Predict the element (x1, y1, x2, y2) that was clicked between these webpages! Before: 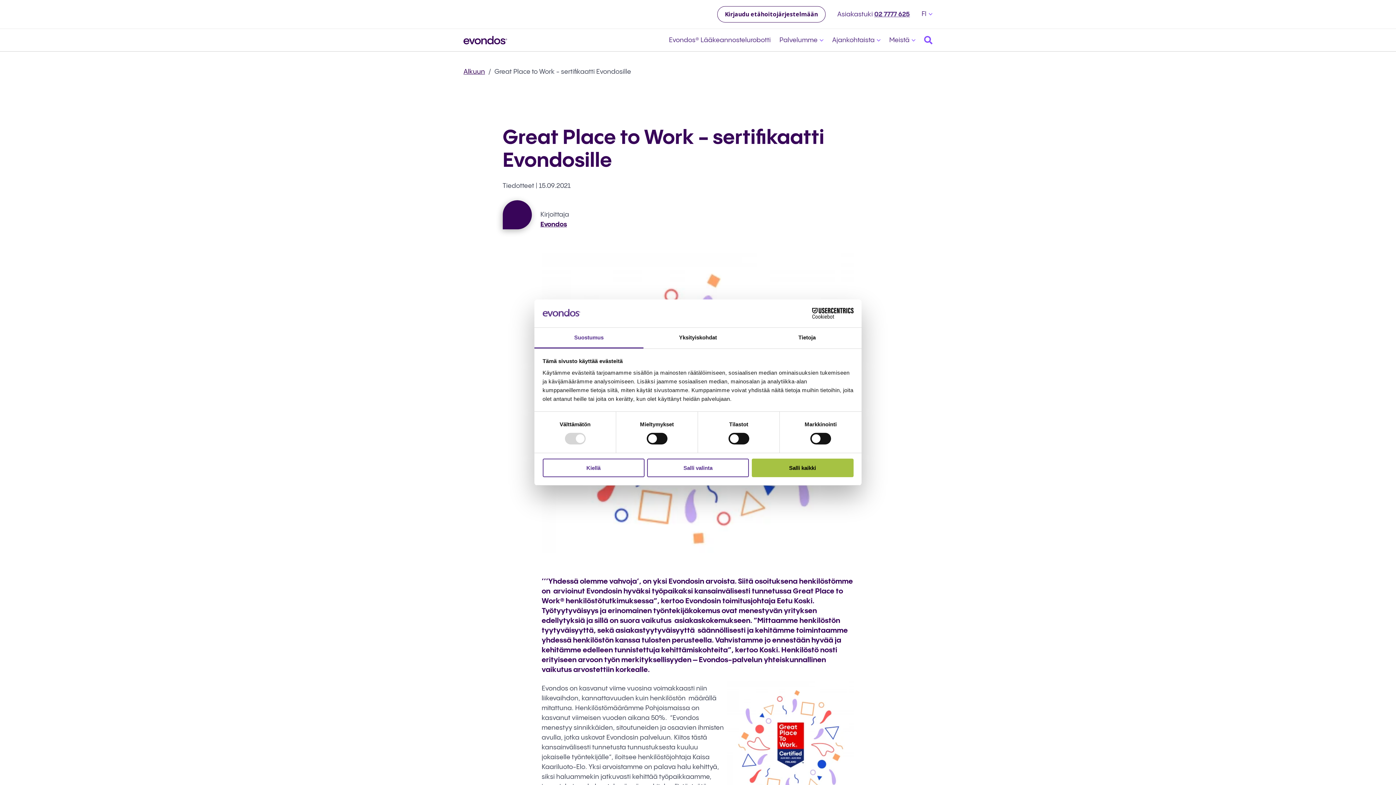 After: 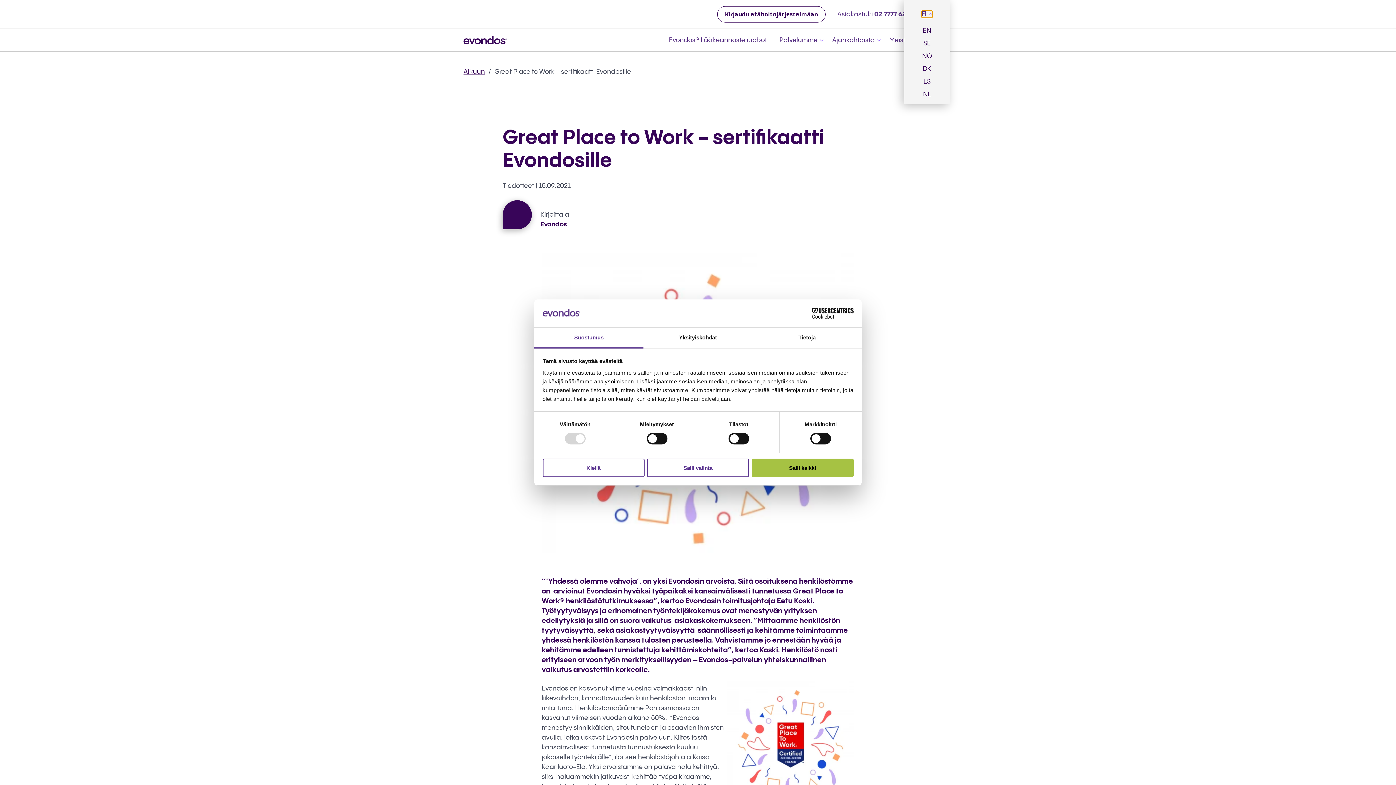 Action: bbox: (921, 10, 932, 17) label: FI